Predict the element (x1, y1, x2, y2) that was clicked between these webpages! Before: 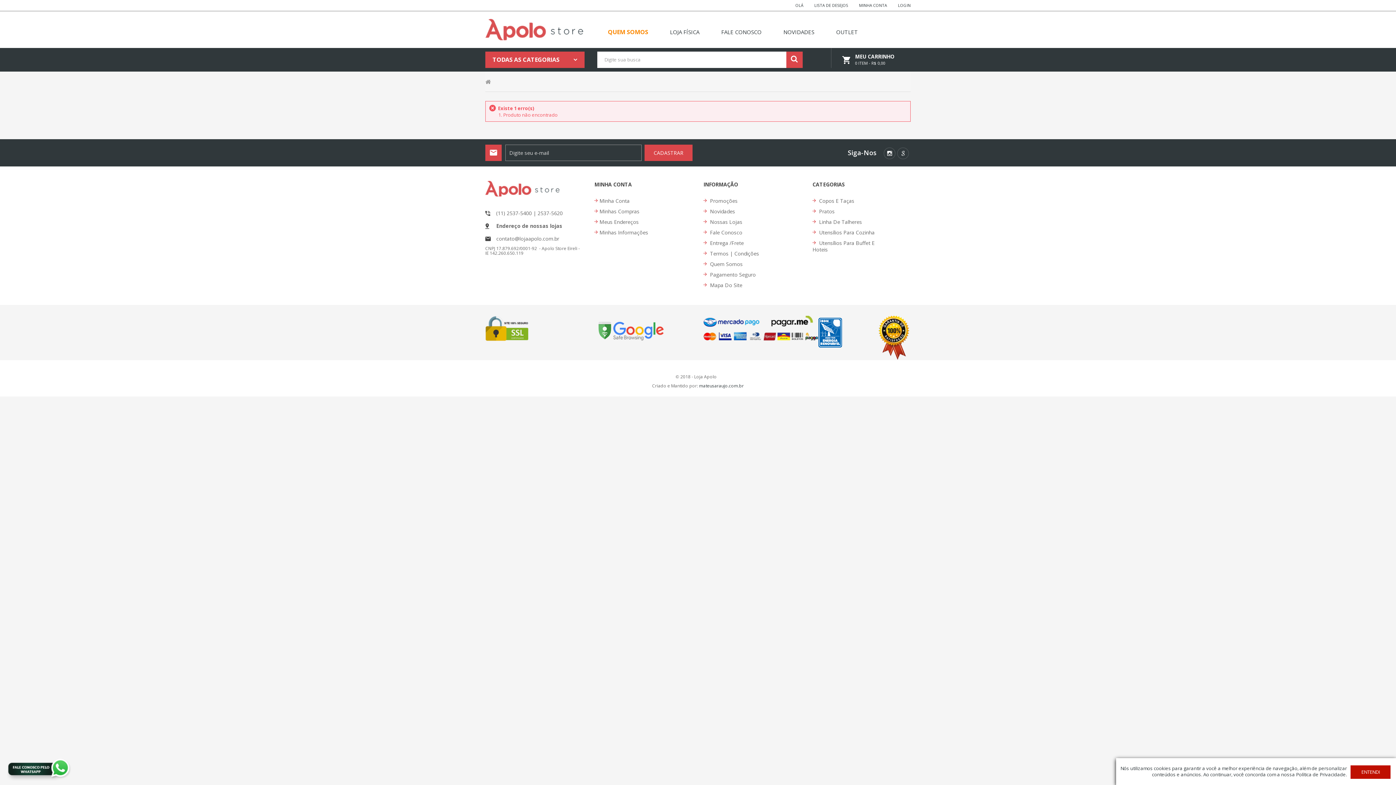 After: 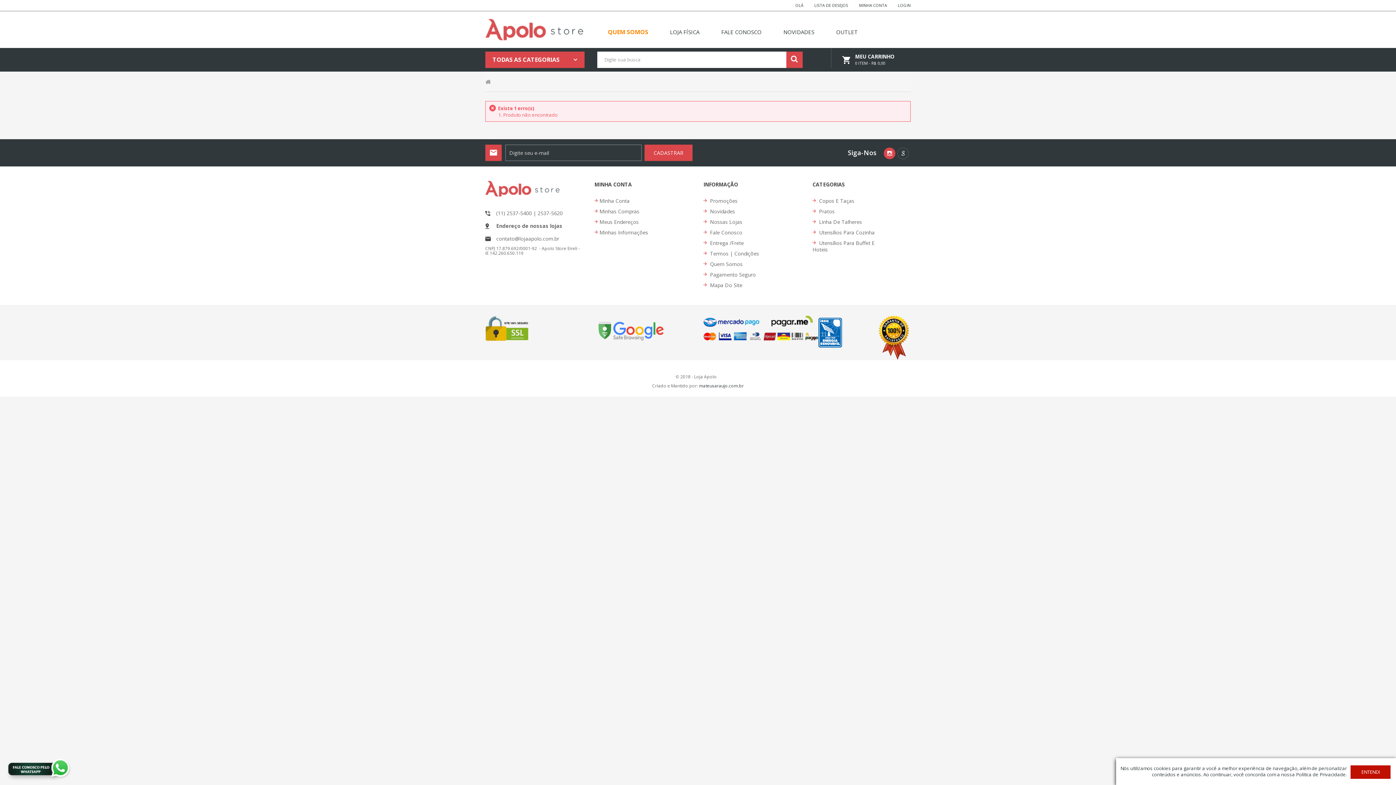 Action: label:  Instagram bbox: (884, 147, 895, 159)